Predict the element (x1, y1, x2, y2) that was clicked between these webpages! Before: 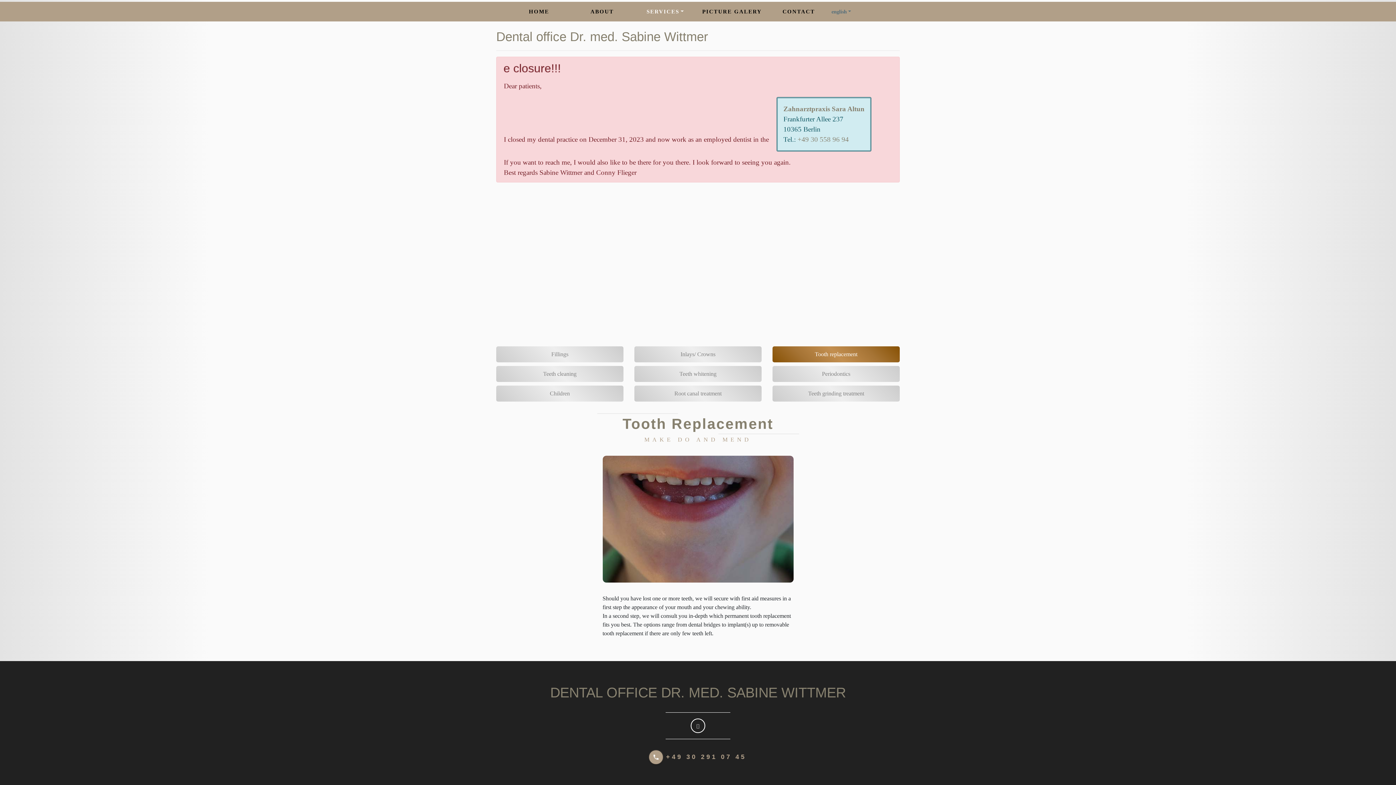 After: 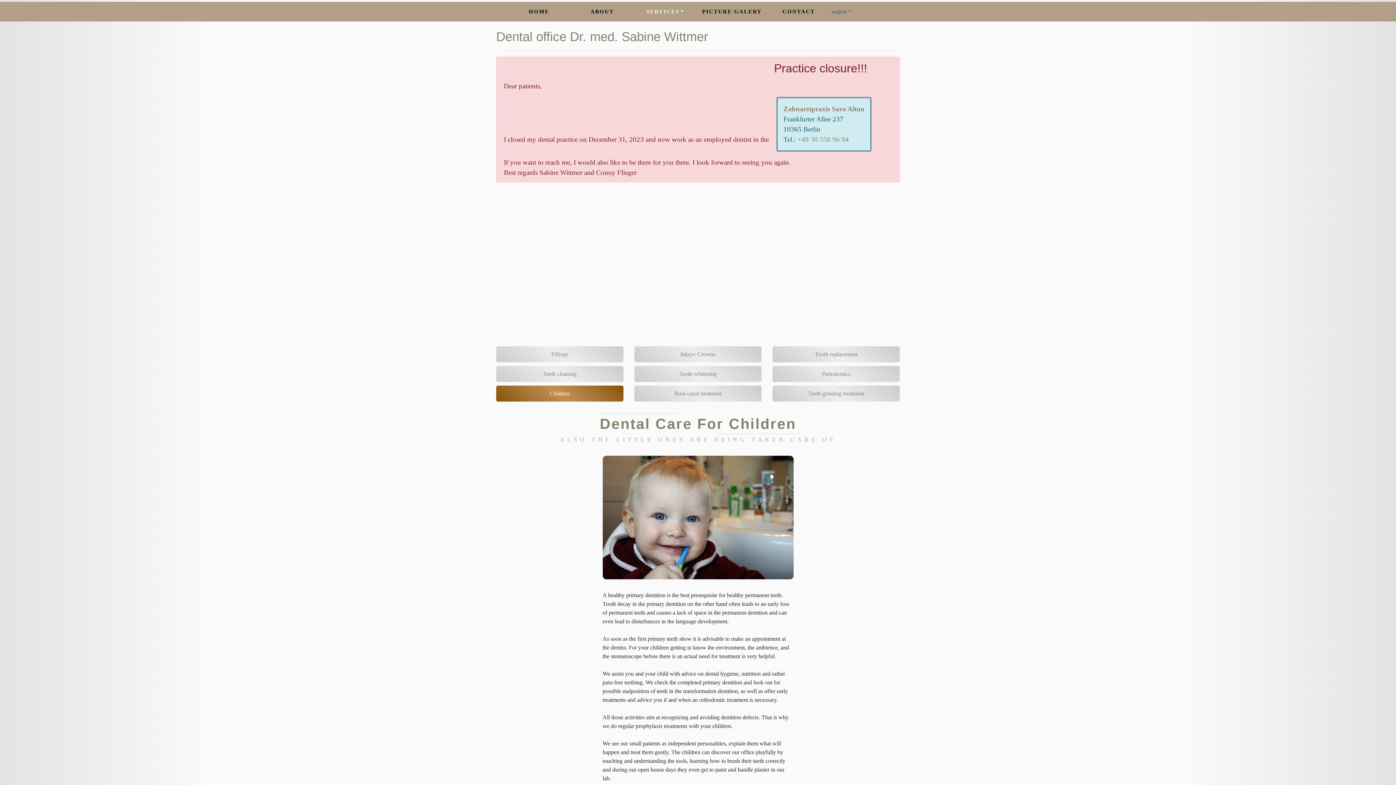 Action: label: Children bbox: (496, 385, 623, 401)